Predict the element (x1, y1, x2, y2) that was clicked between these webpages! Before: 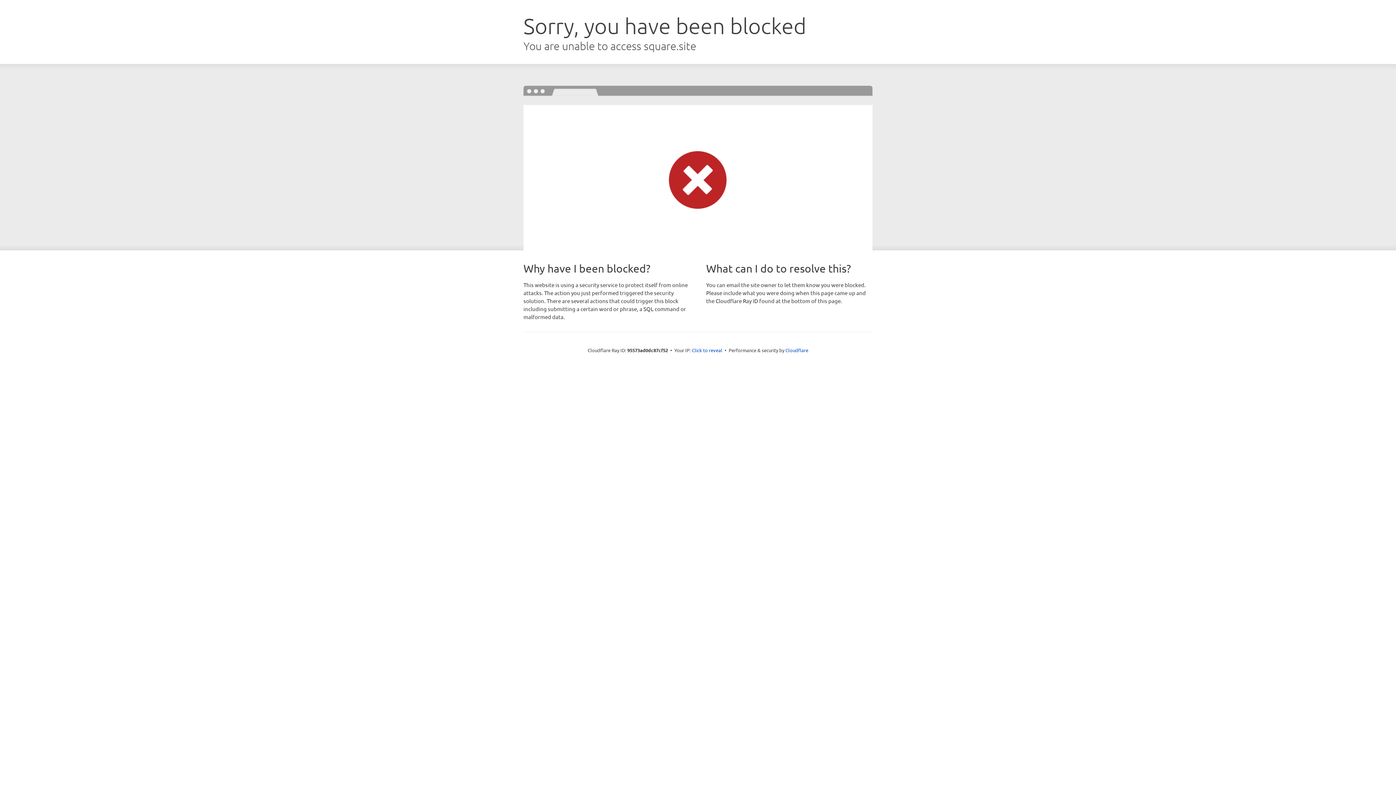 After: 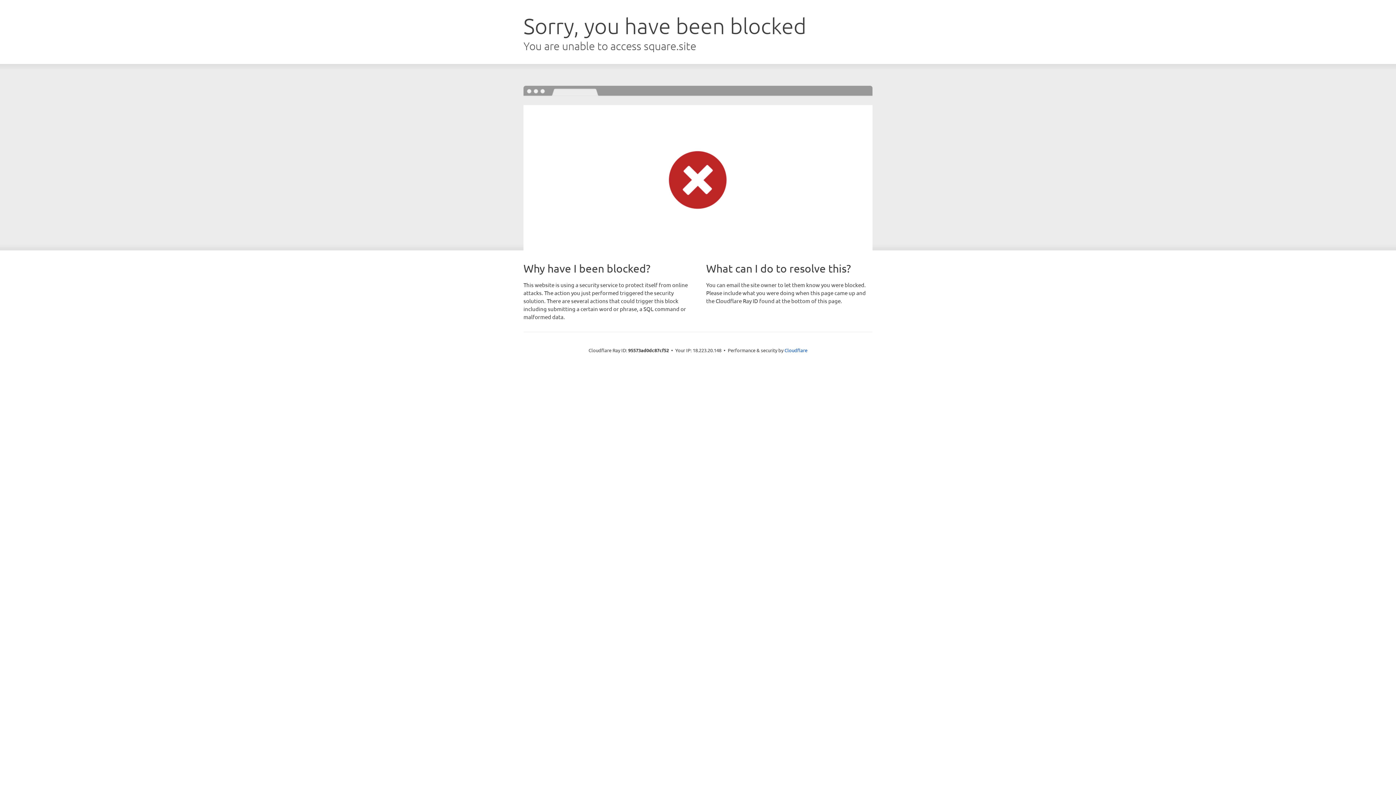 Action: label: Click to reveal bbox: (692, 346, 722, 353)